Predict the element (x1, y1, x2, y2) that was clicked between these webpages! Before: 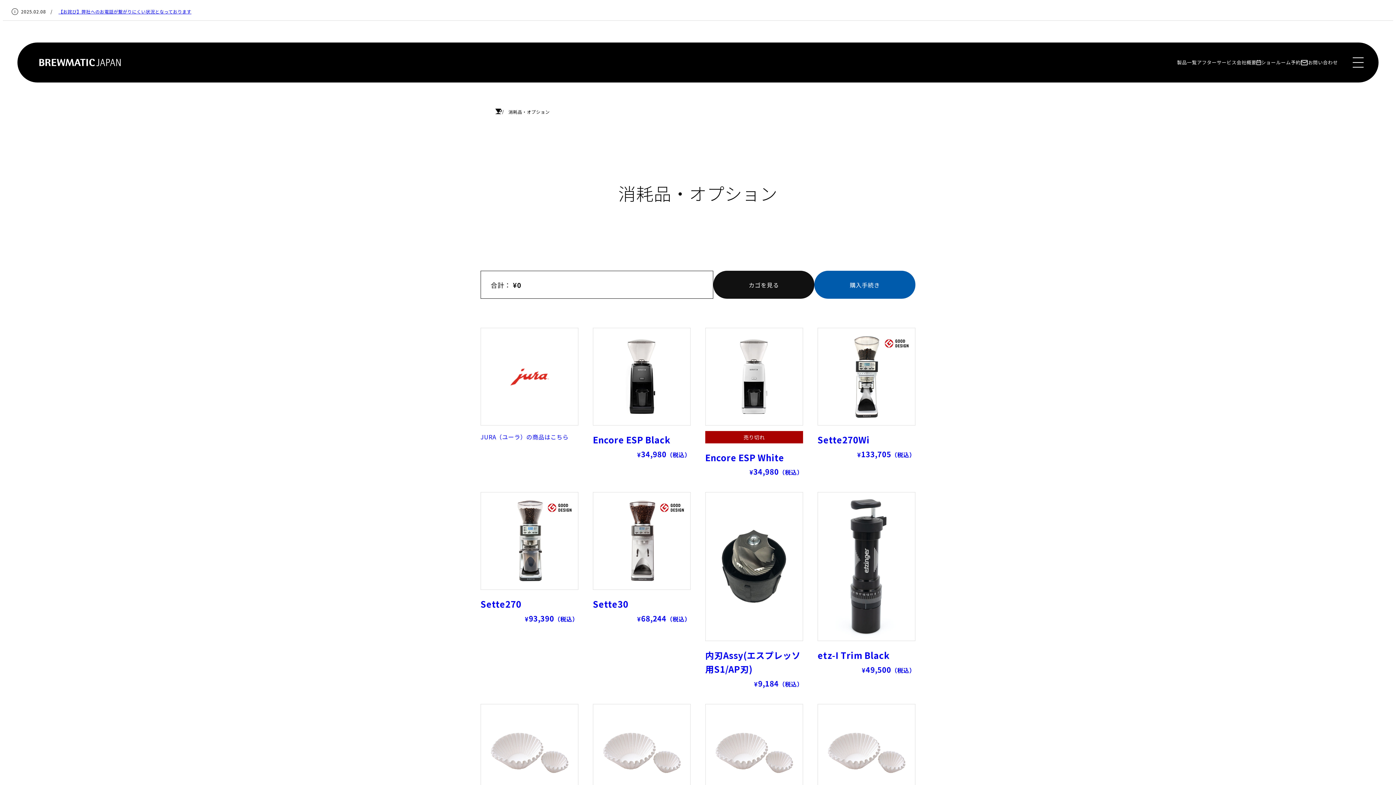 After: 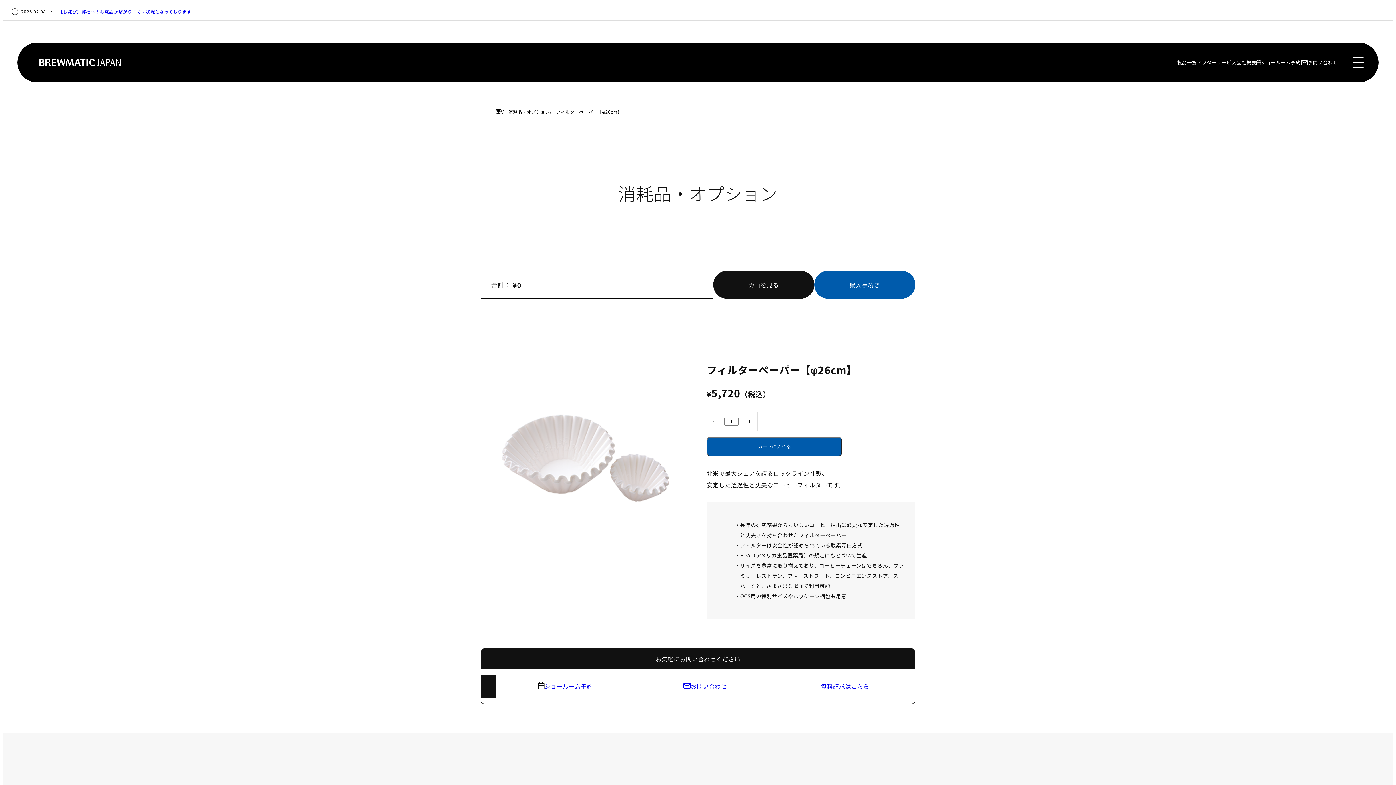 Action: label: フィルターペーパー【φ26cm】
¥5,720（税込） bbox: (593, 704, 690, 850)